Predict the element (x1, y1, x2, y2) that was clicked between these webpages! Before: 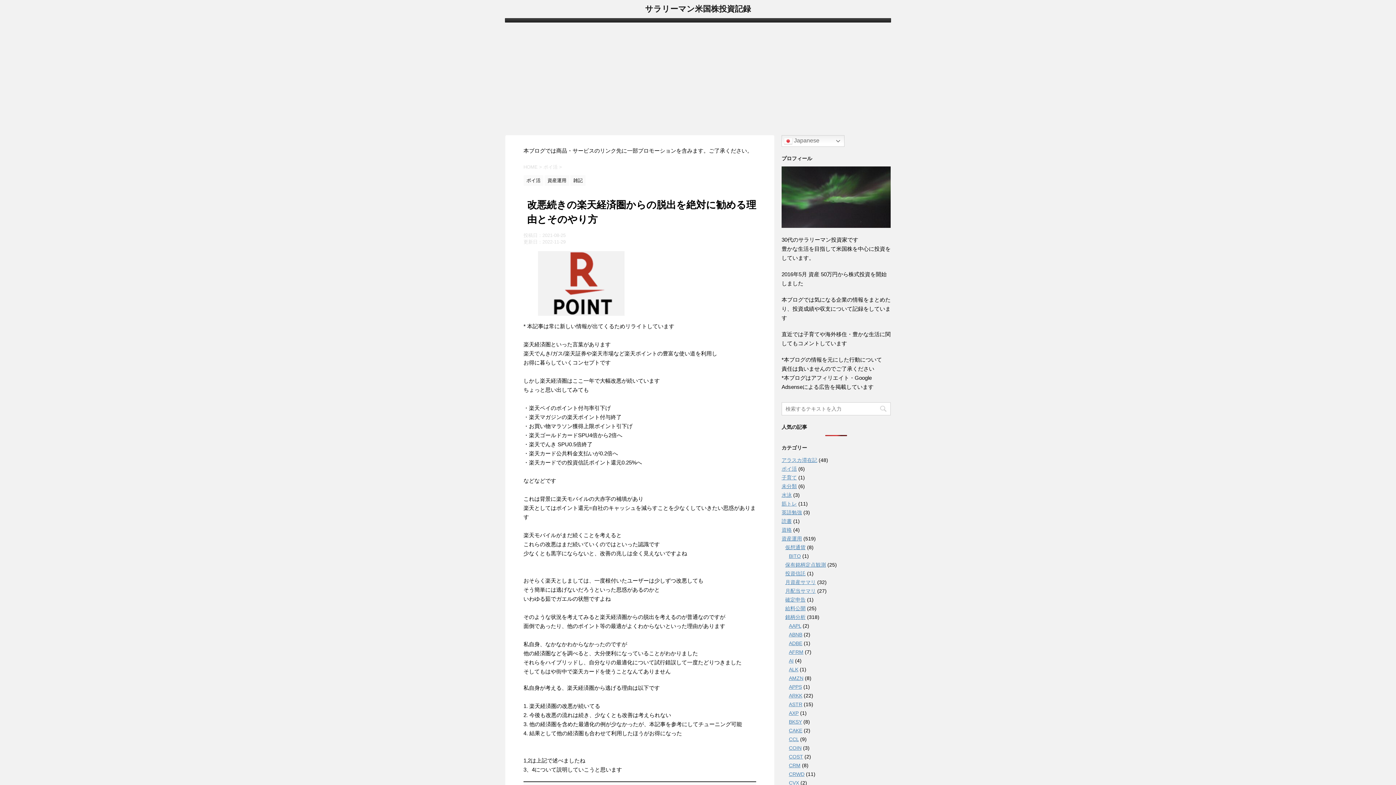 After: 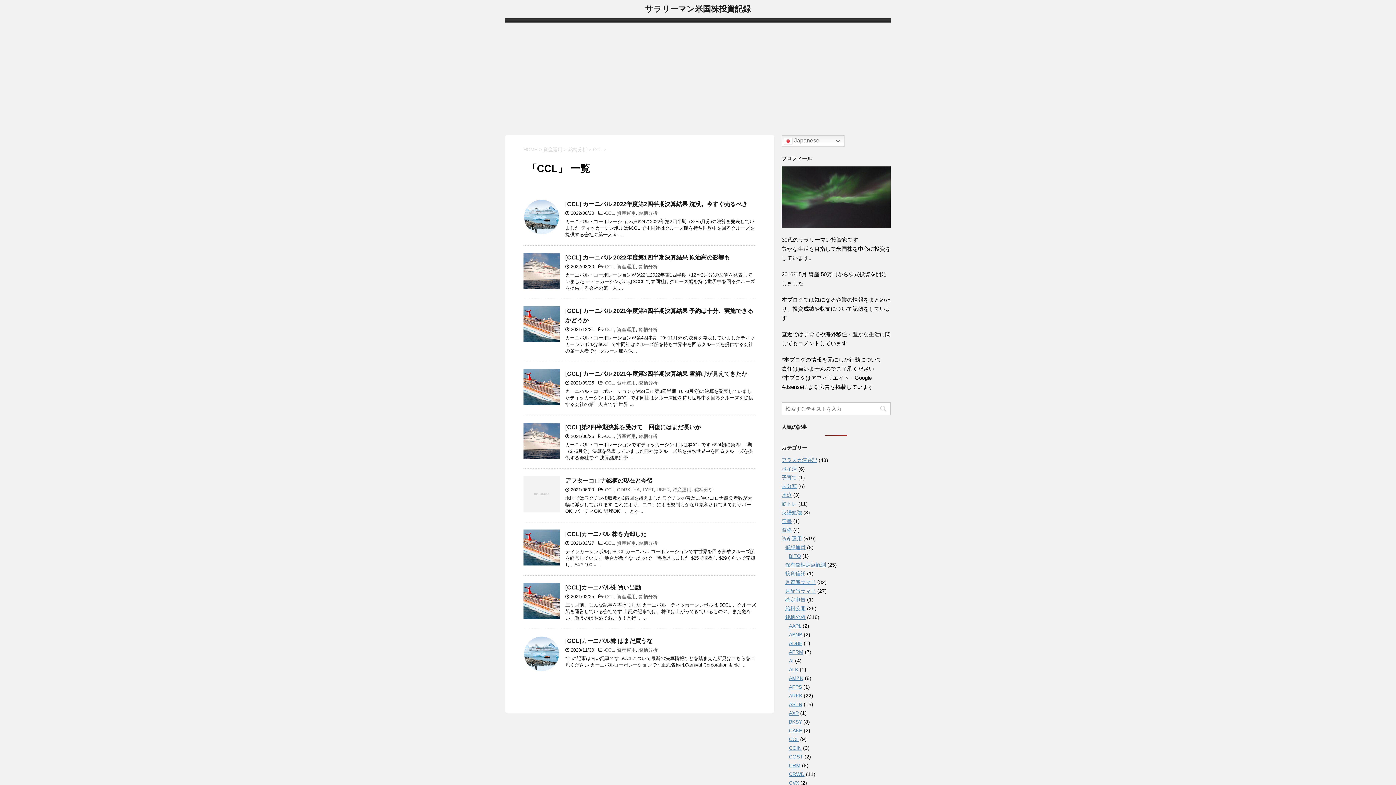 Action: bbox: (789, 736, 798, 742) label: CCL